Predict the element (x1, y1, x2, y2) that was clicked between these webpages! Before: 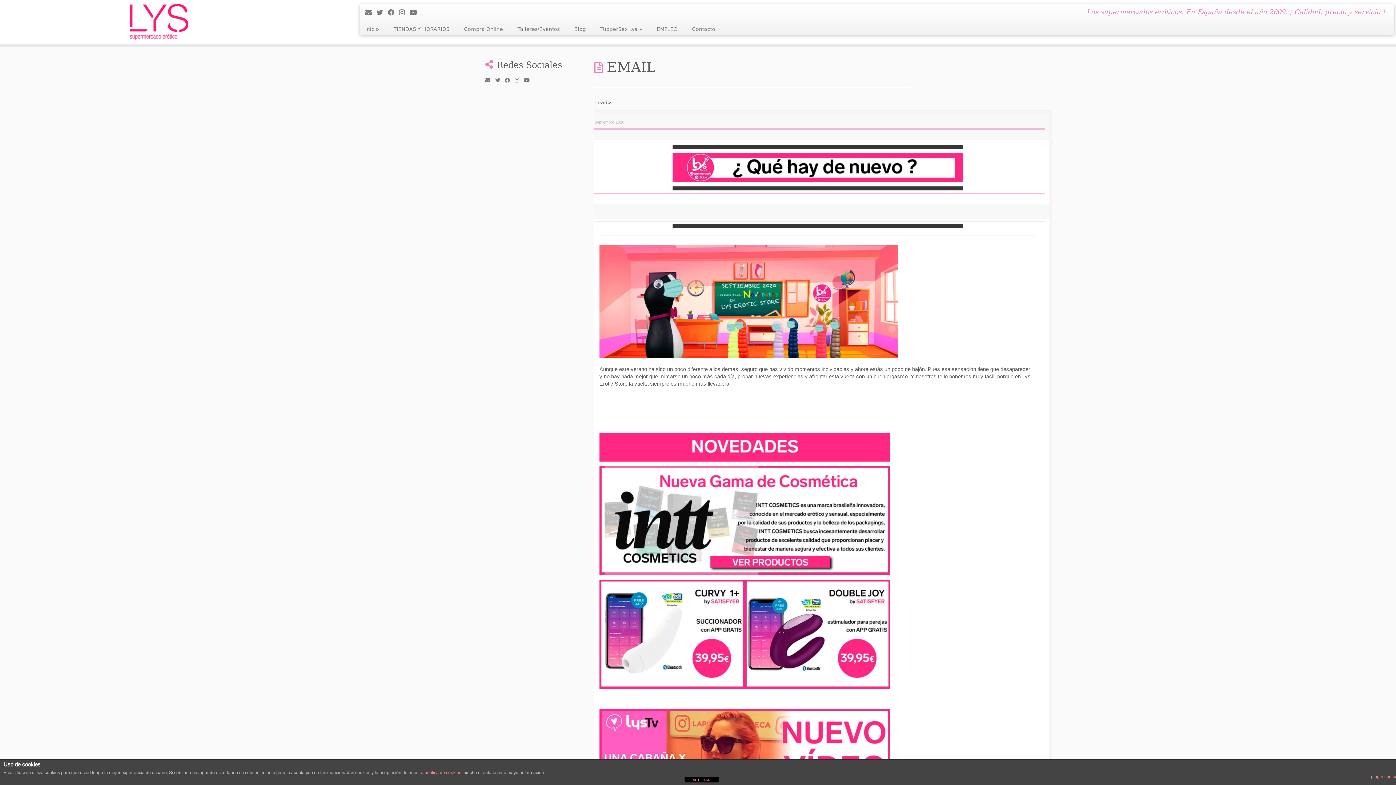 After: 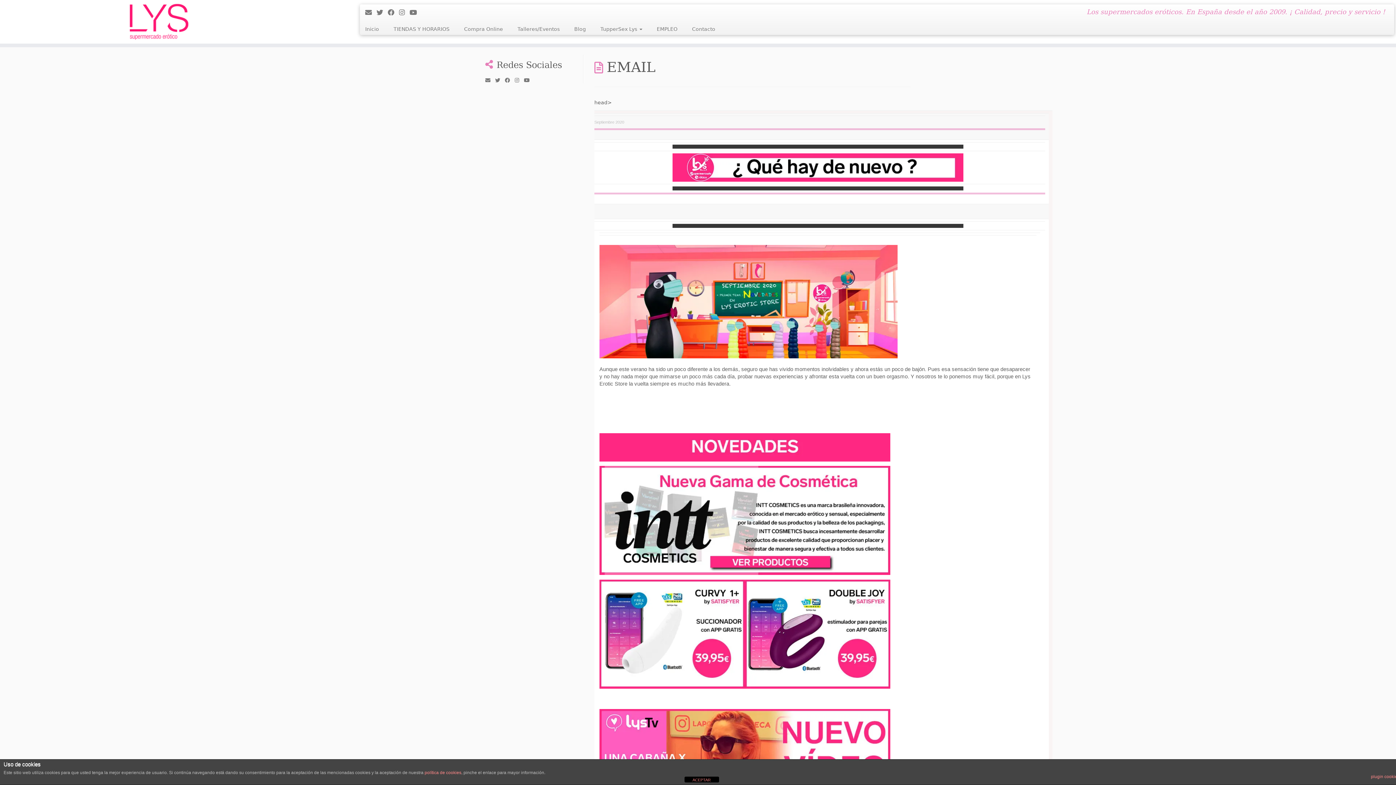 Action: bbox: (745, 630, 890, 637)